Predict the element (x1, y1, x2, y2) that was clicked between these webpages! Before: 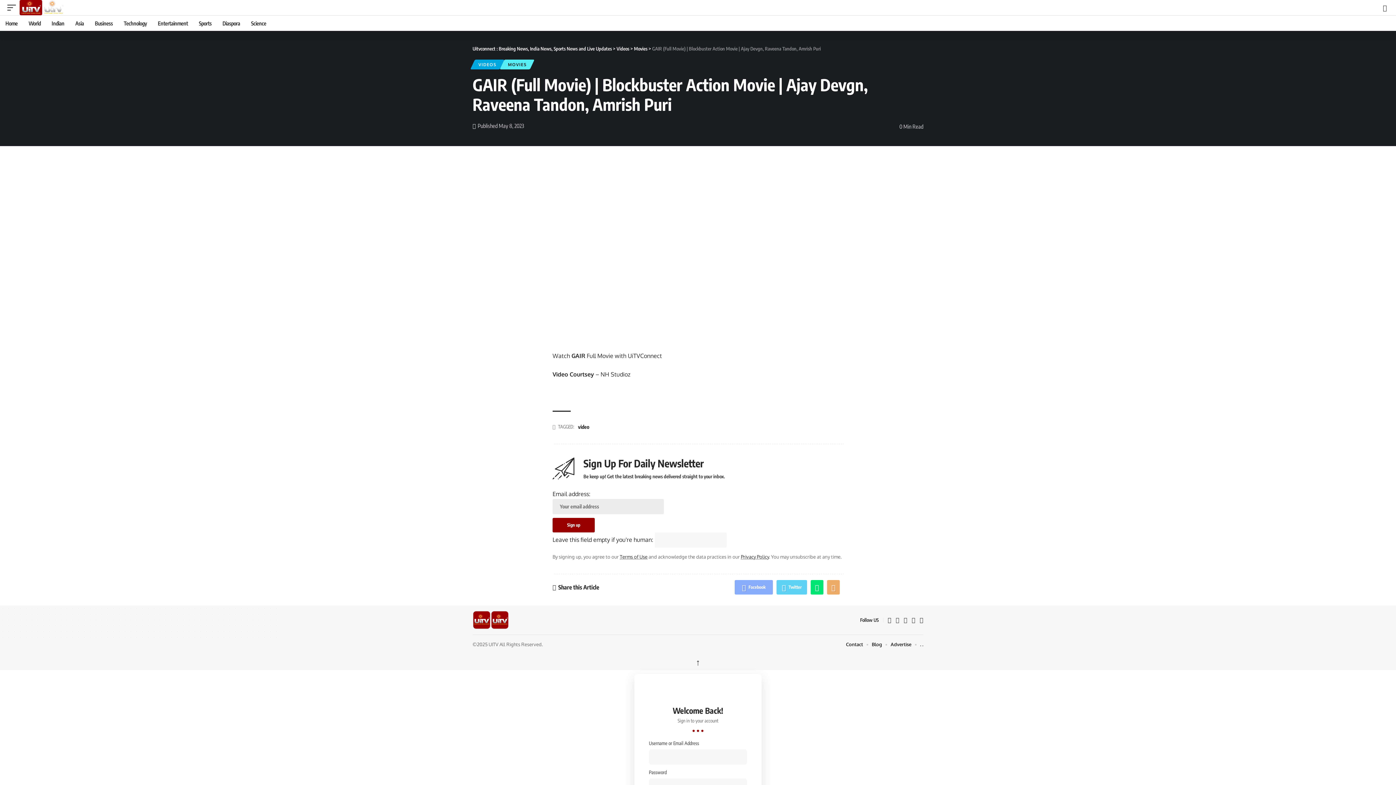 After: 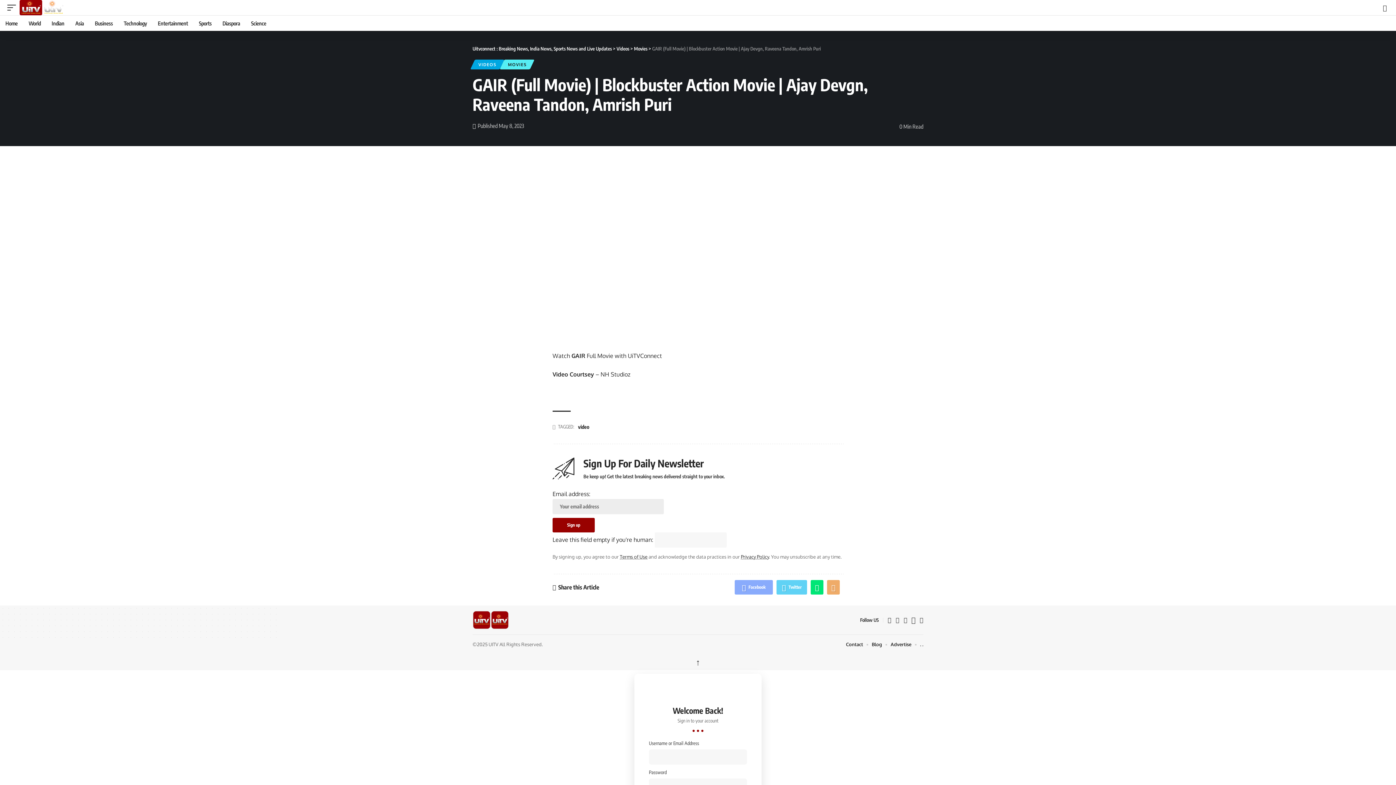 Action: bbox: (912, 615, 915, 625)